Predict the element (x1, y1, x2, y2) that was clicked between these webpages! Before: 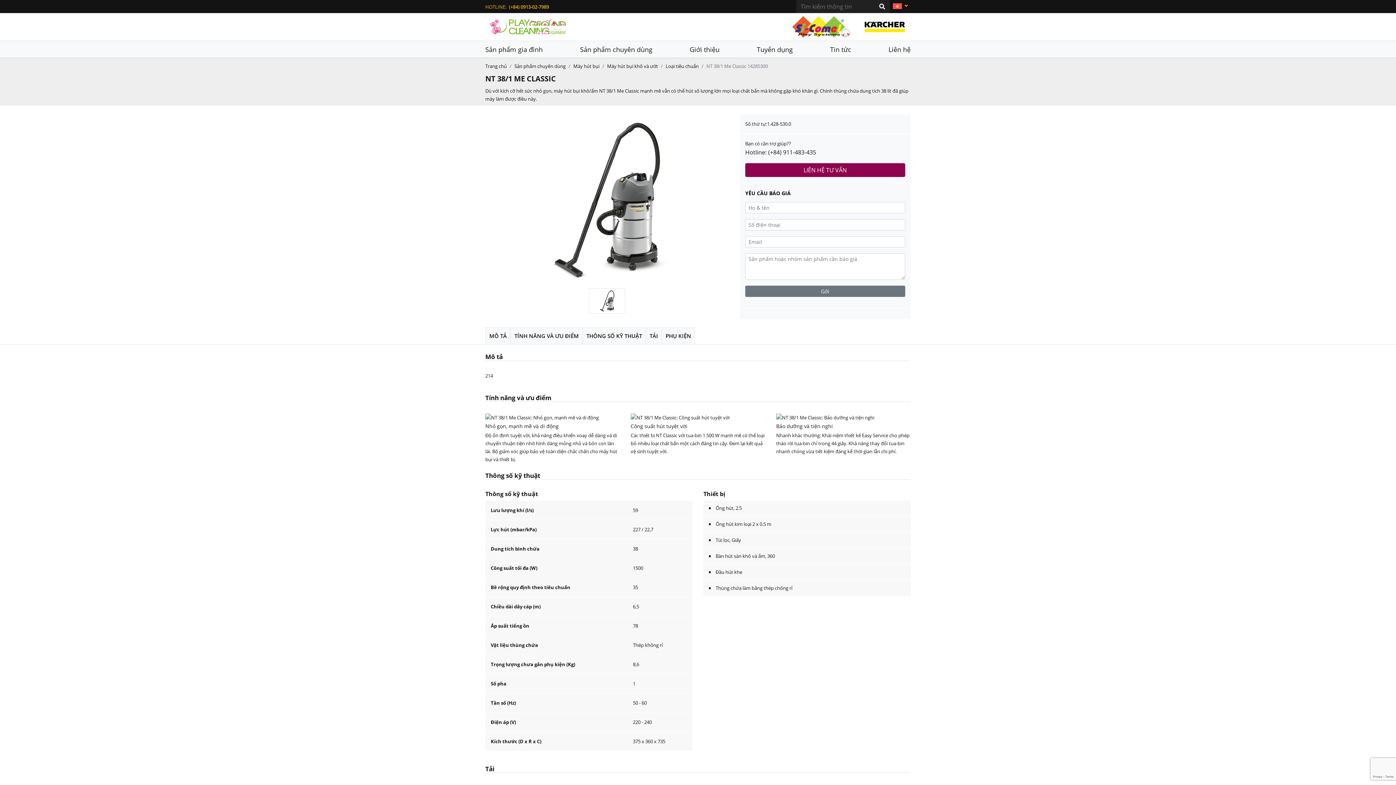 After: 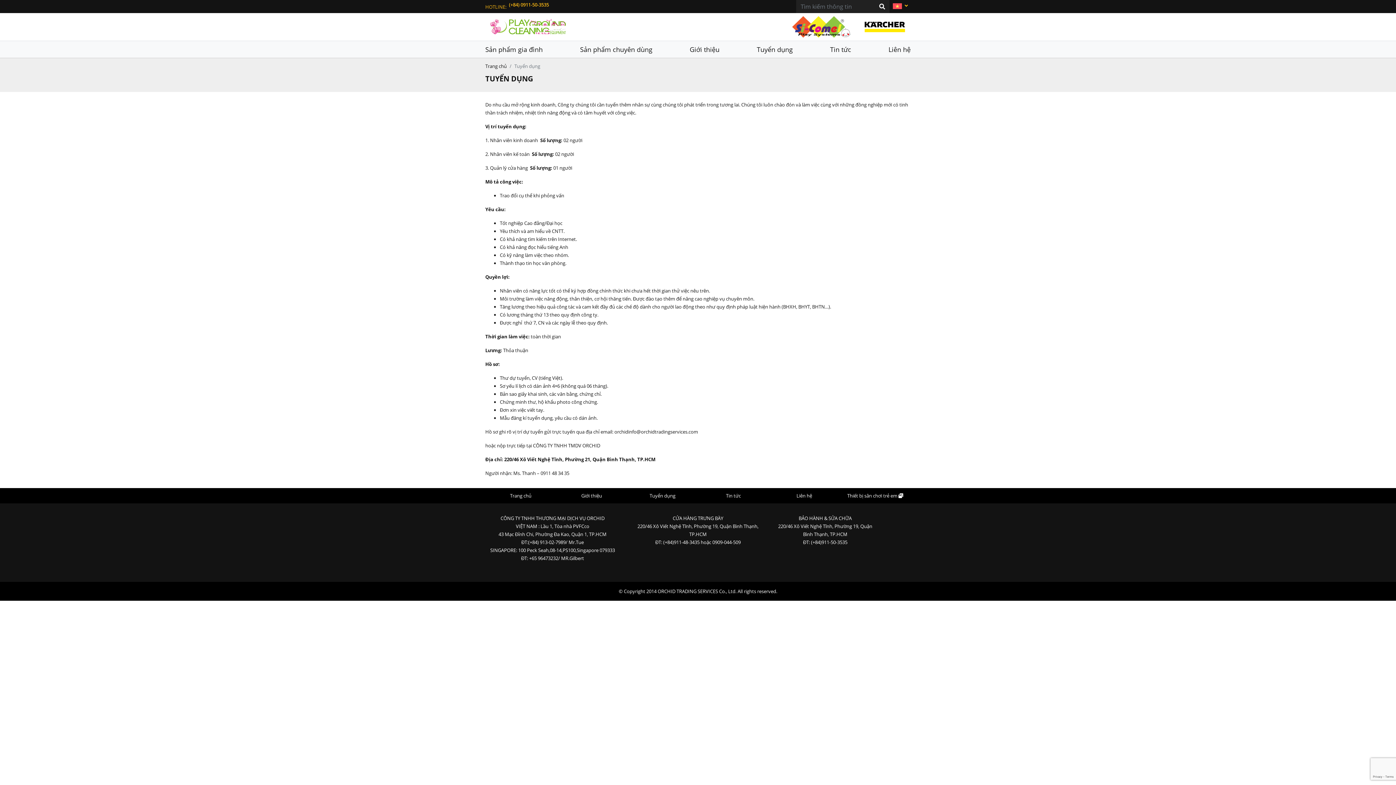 Action: bbox: (757, 44, 793, 54) label: Tuyển dụng